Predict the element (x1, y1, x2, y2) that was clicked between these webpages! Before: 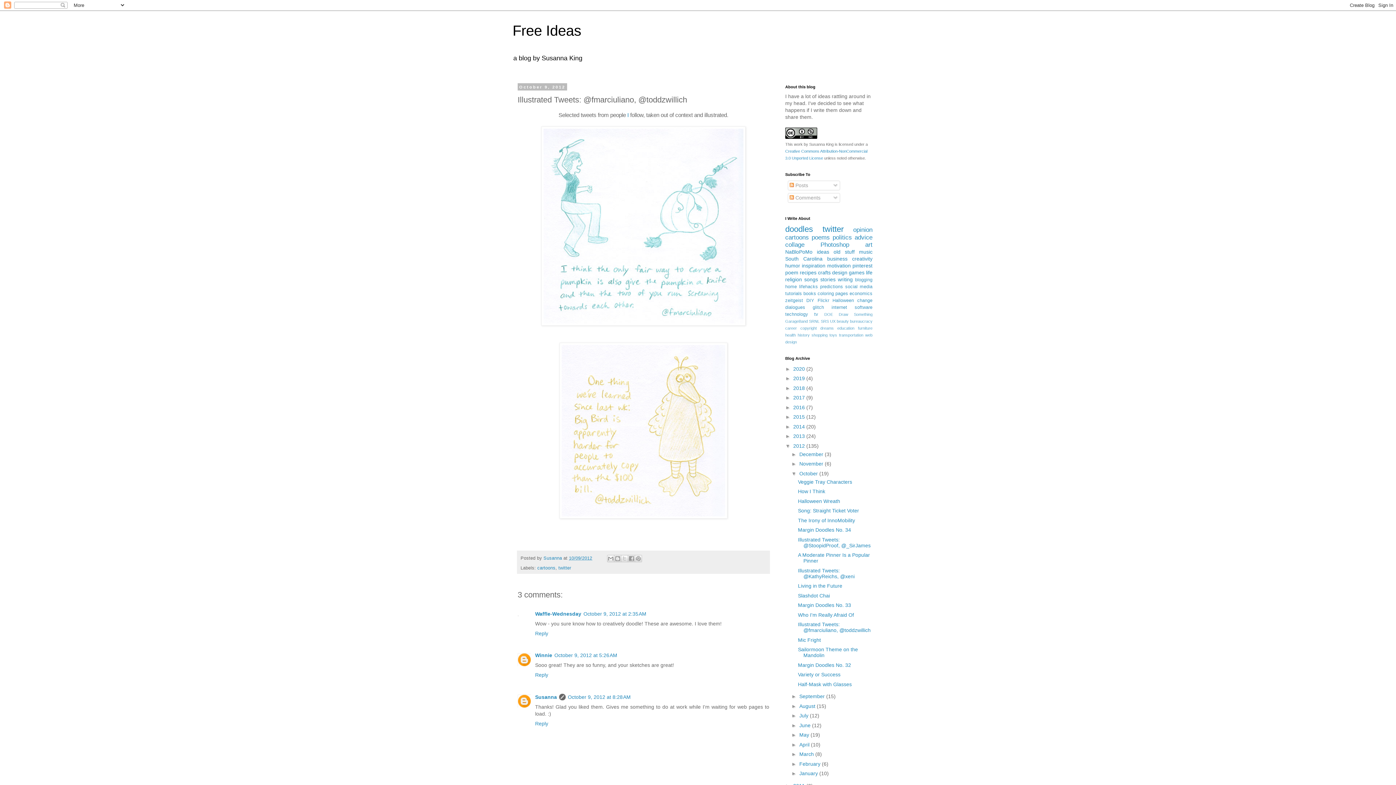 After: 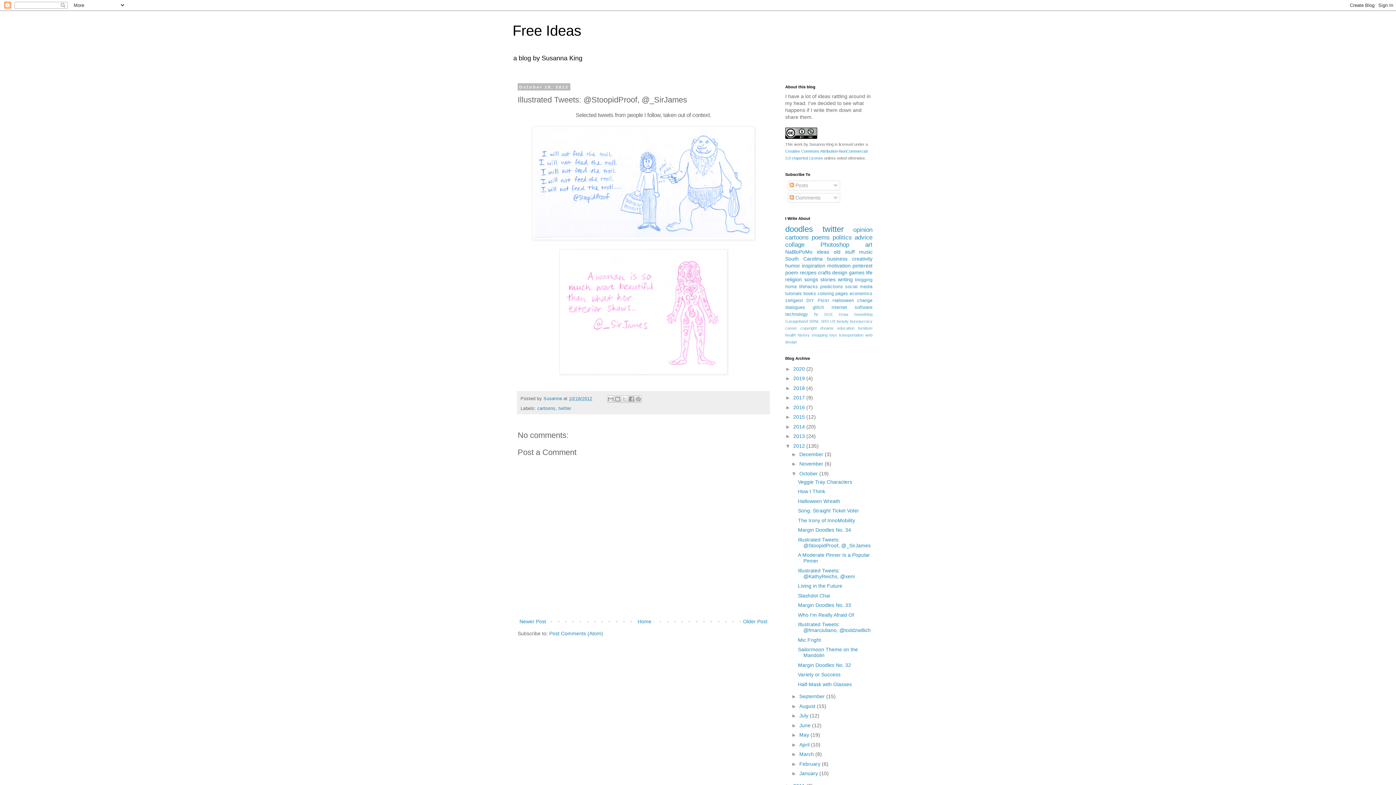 Action: bbox: (798, 536, 870, 548) label: Illustrated Tweets: @StoopidProof, @_SirJames